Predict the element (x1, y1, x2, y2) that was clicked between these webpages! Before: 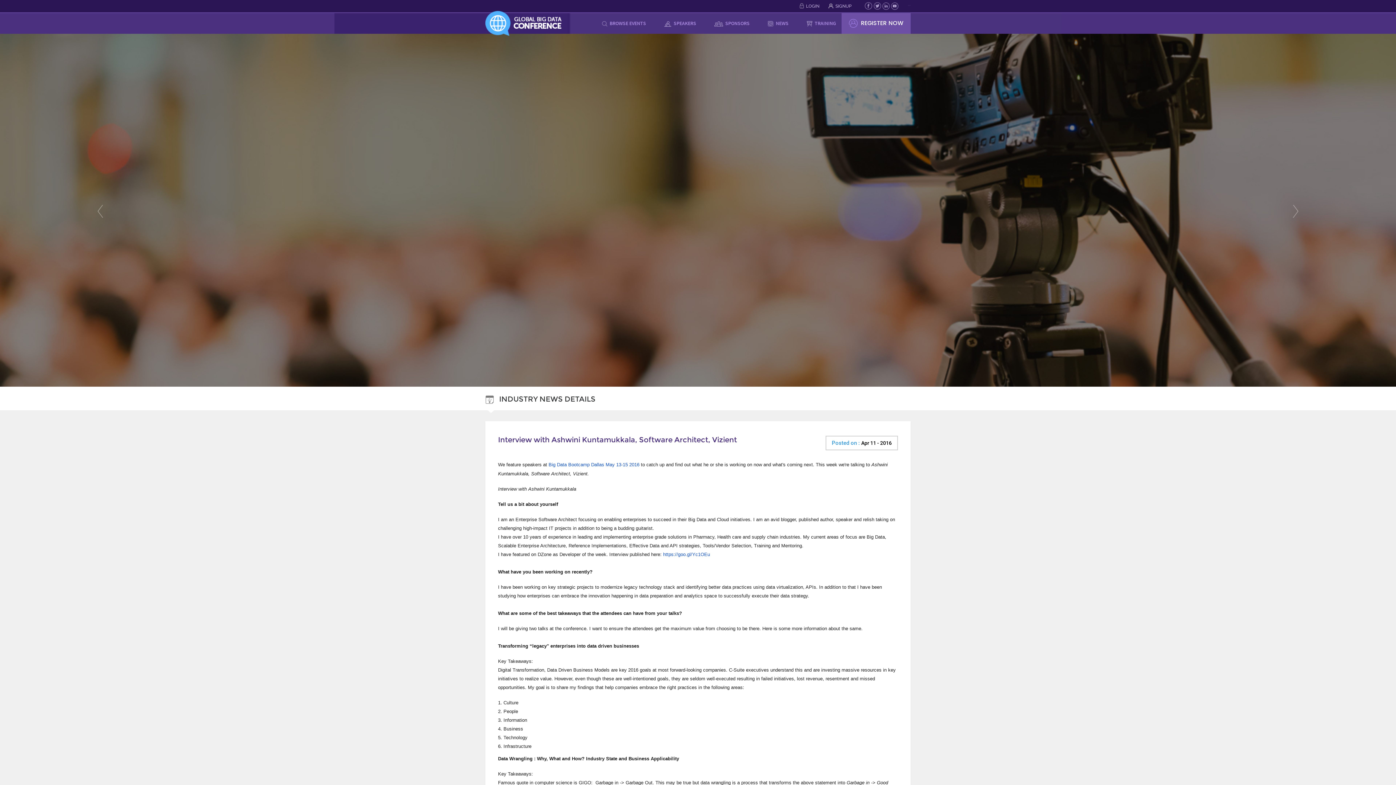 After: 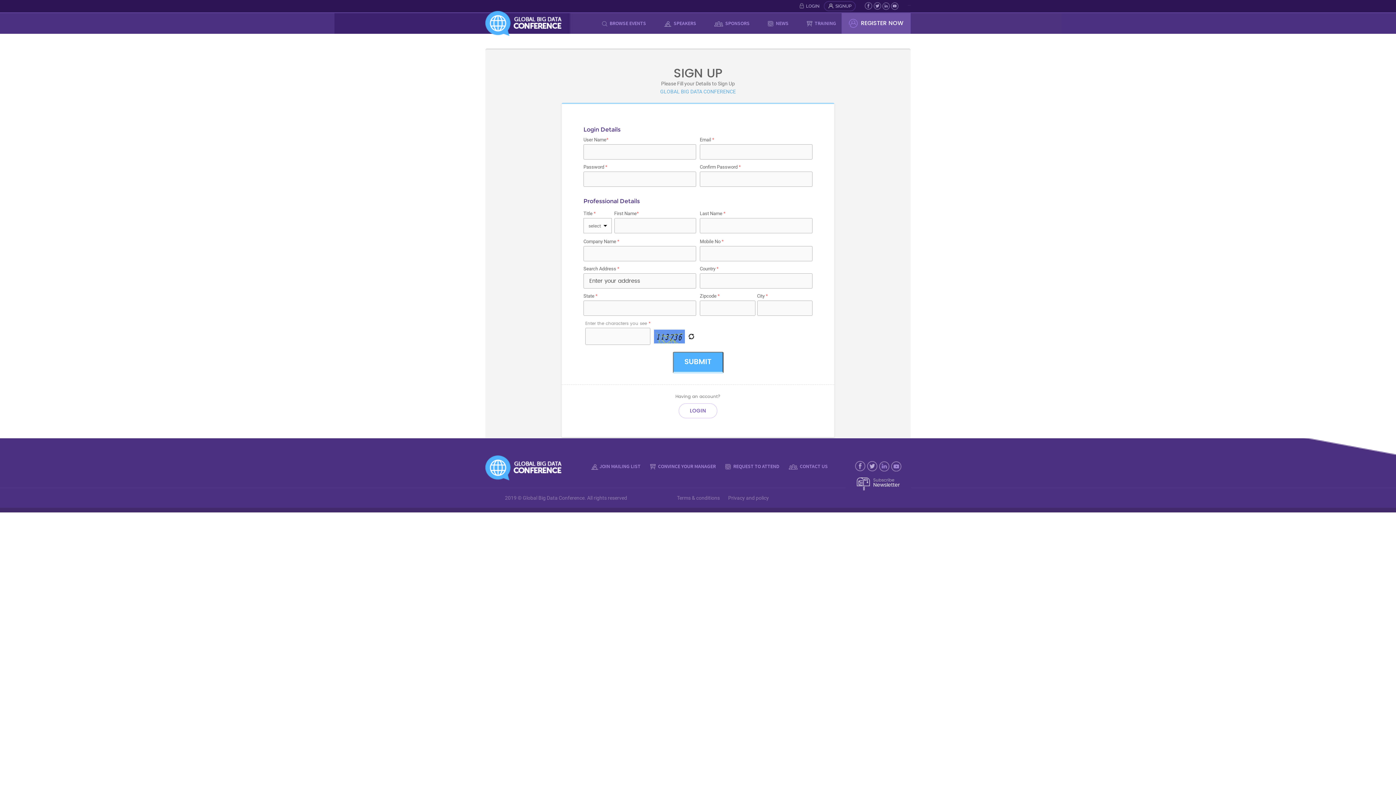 Action: label:  SIGNUP bbox: (828, 1, 851, 10)